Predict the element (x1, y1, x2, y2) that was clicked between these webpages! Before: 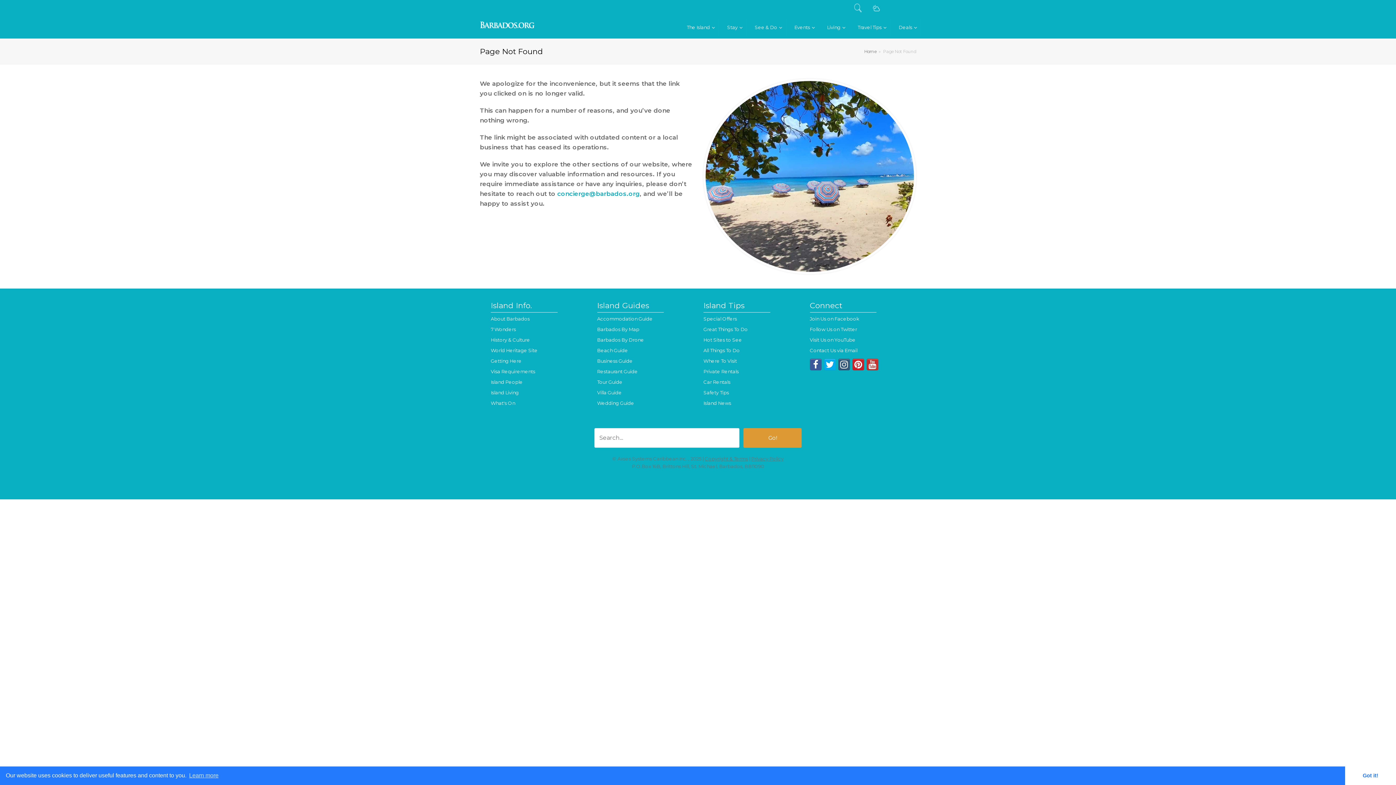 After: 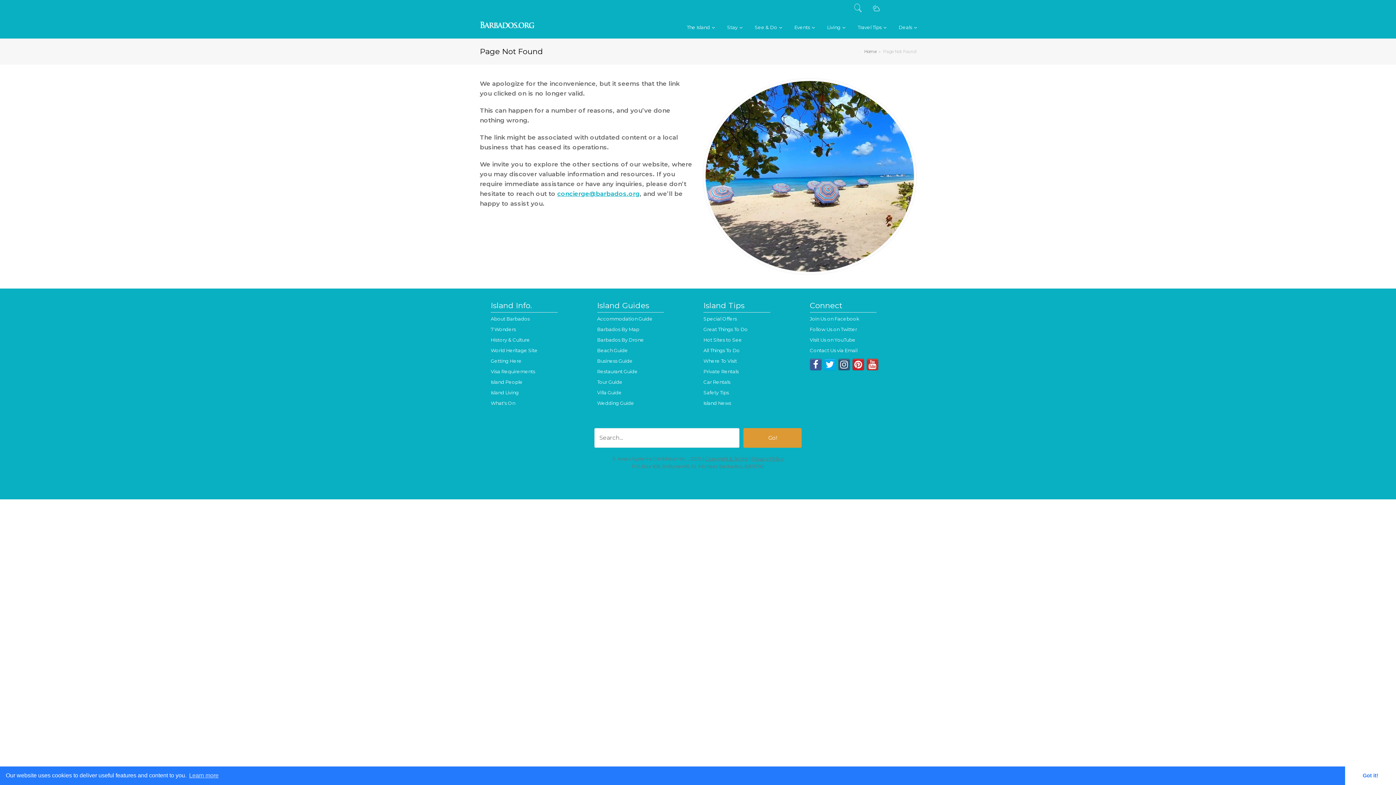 Action: label: concierge@barbados.org bbox: (557, 190, 640, 197)